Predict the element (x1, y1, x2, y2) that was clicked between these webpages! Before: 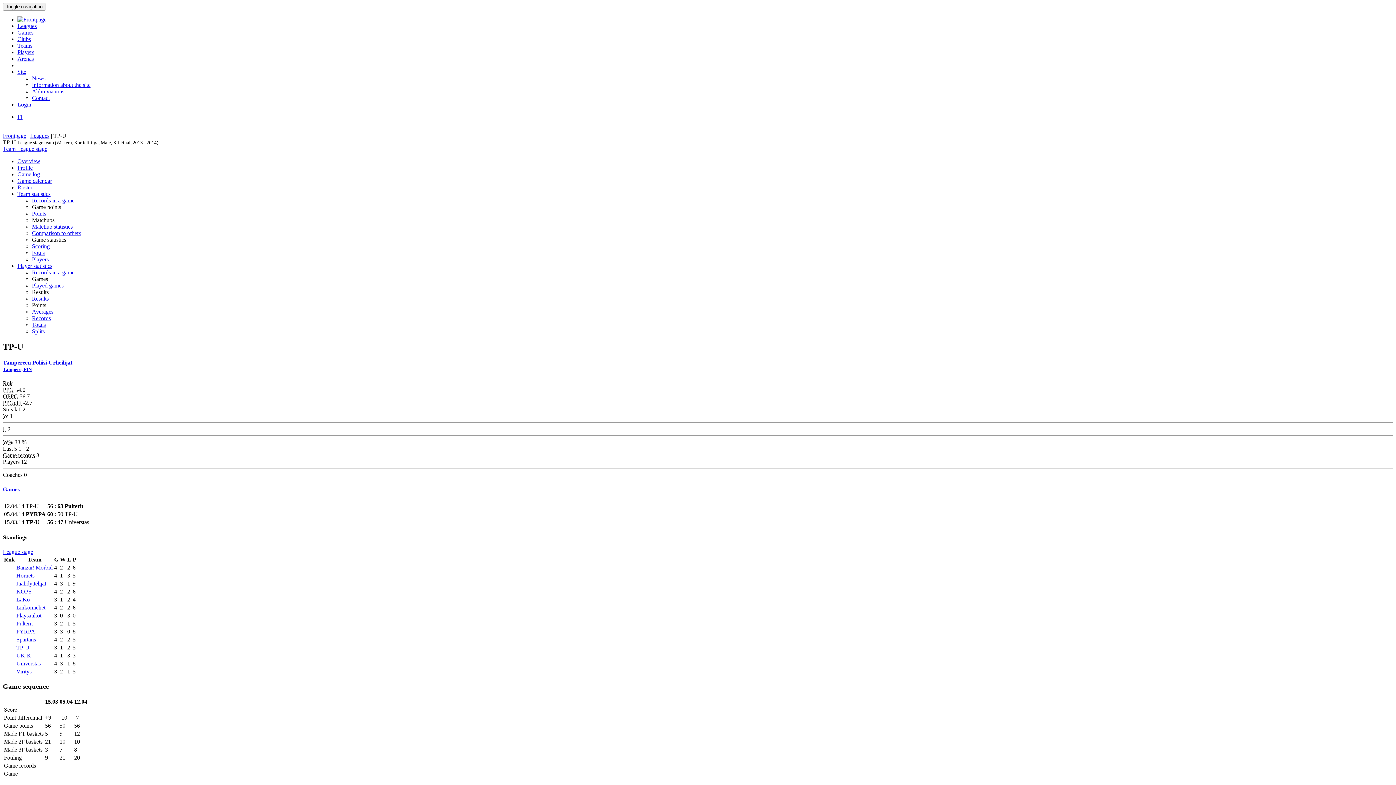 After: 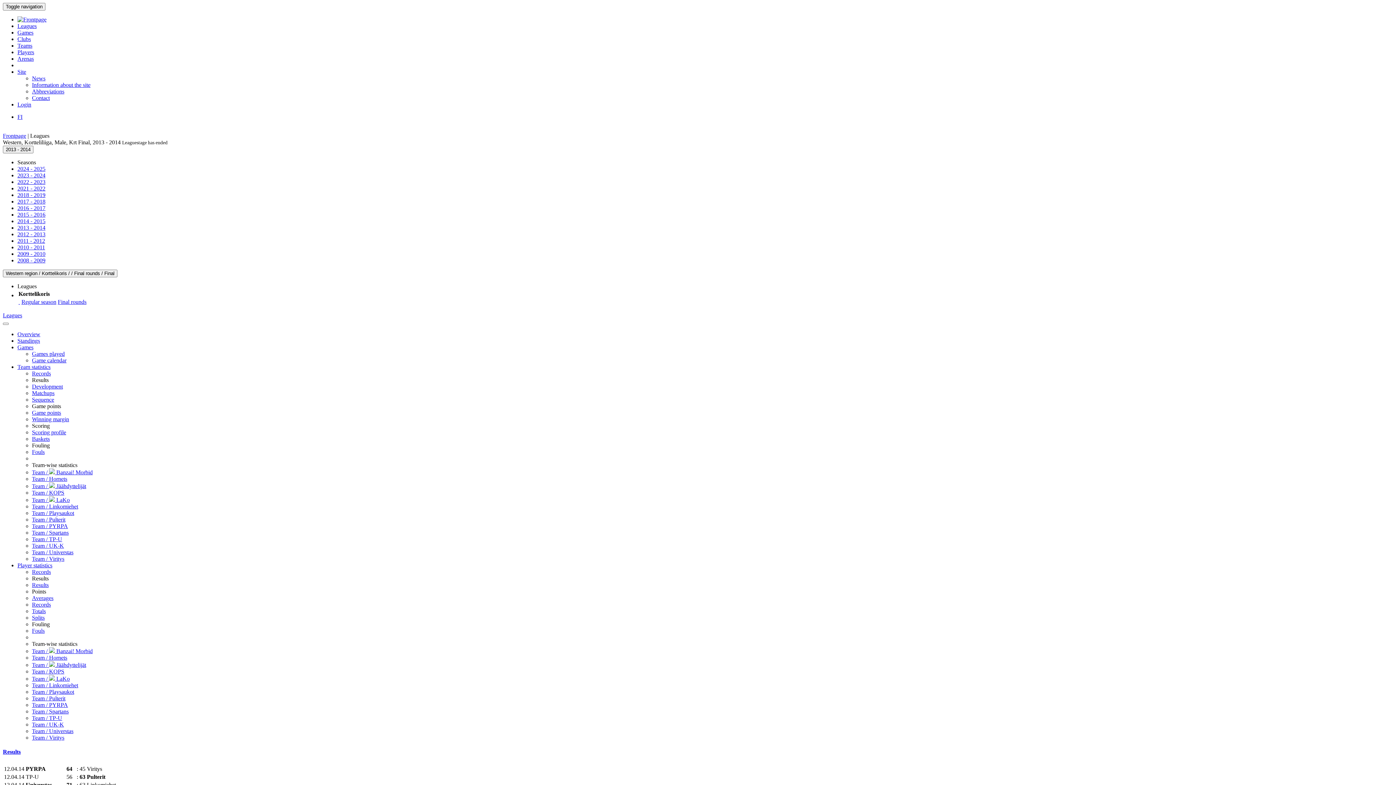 Action: bbox: (2, 548, 33, 555) label: League stage